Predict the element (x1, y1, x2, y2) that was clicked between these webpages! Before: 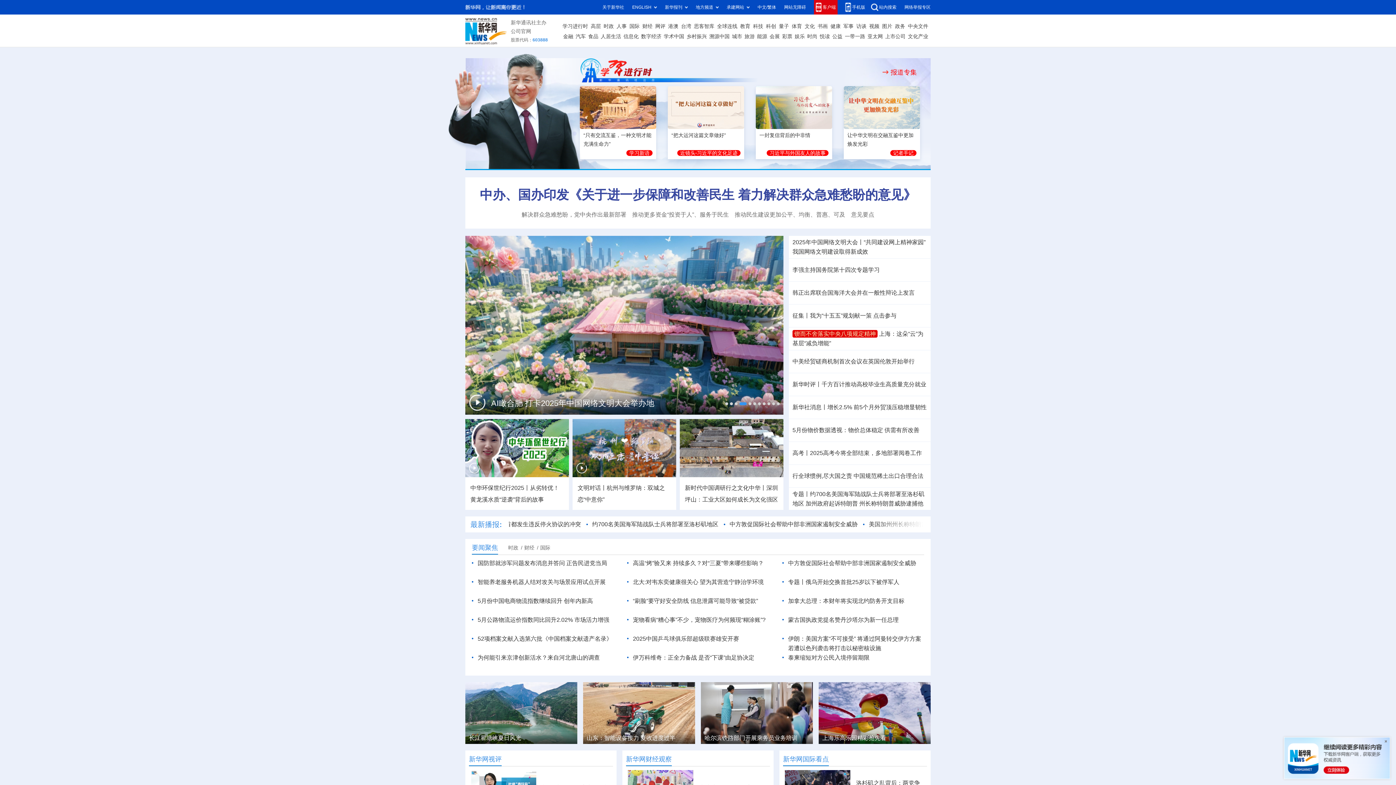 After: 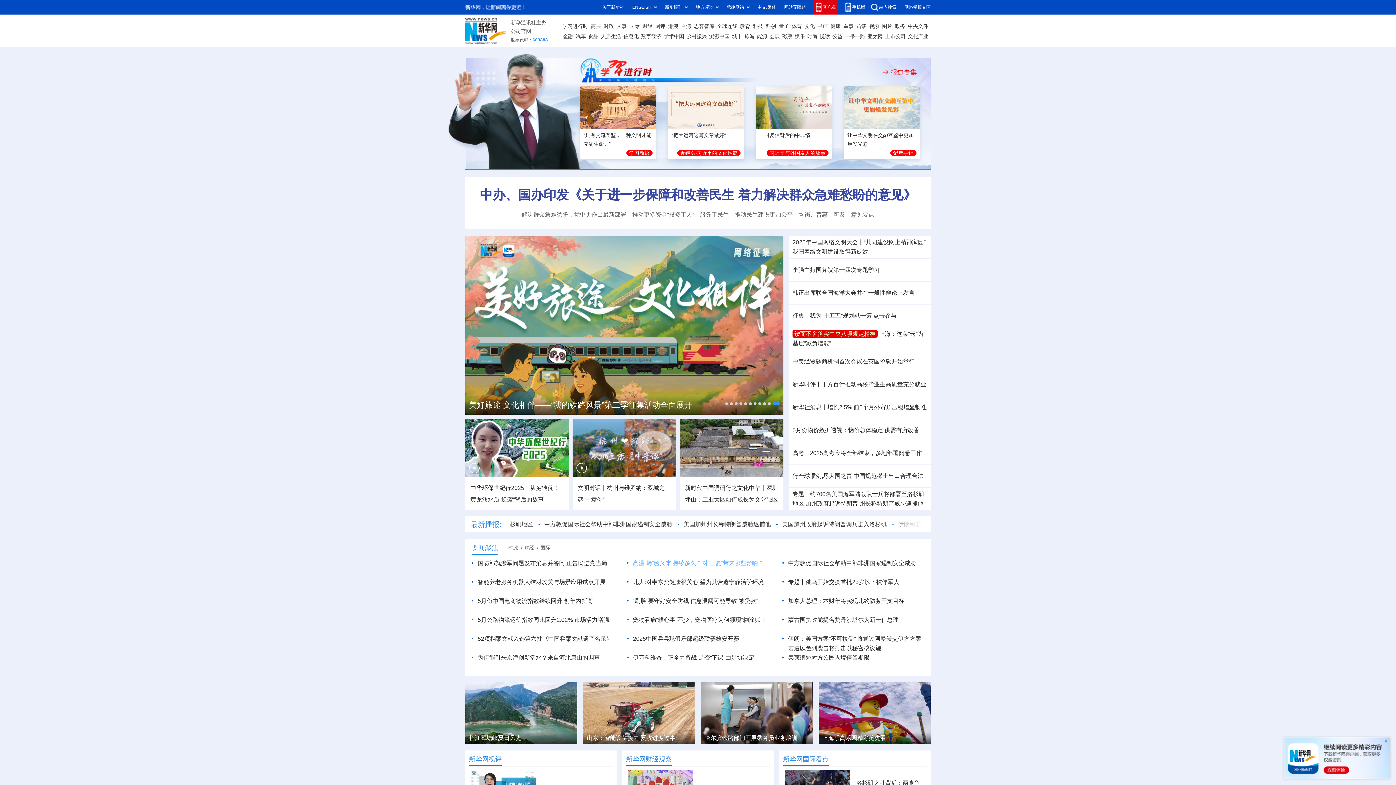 Action: bbox: (633, 581, 764, 588) label: 高温“烤”验又来 持续多久？对“三夏”带来哪些影响？